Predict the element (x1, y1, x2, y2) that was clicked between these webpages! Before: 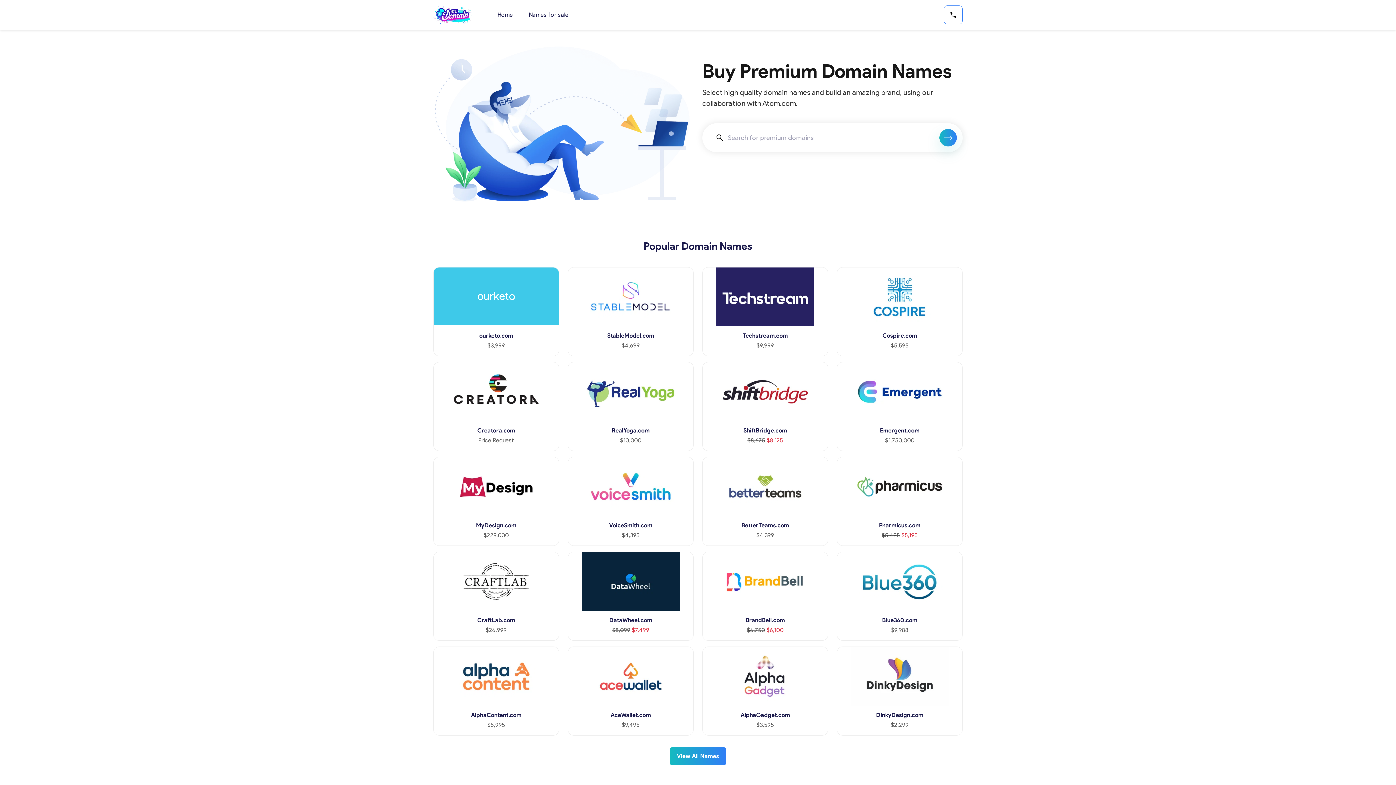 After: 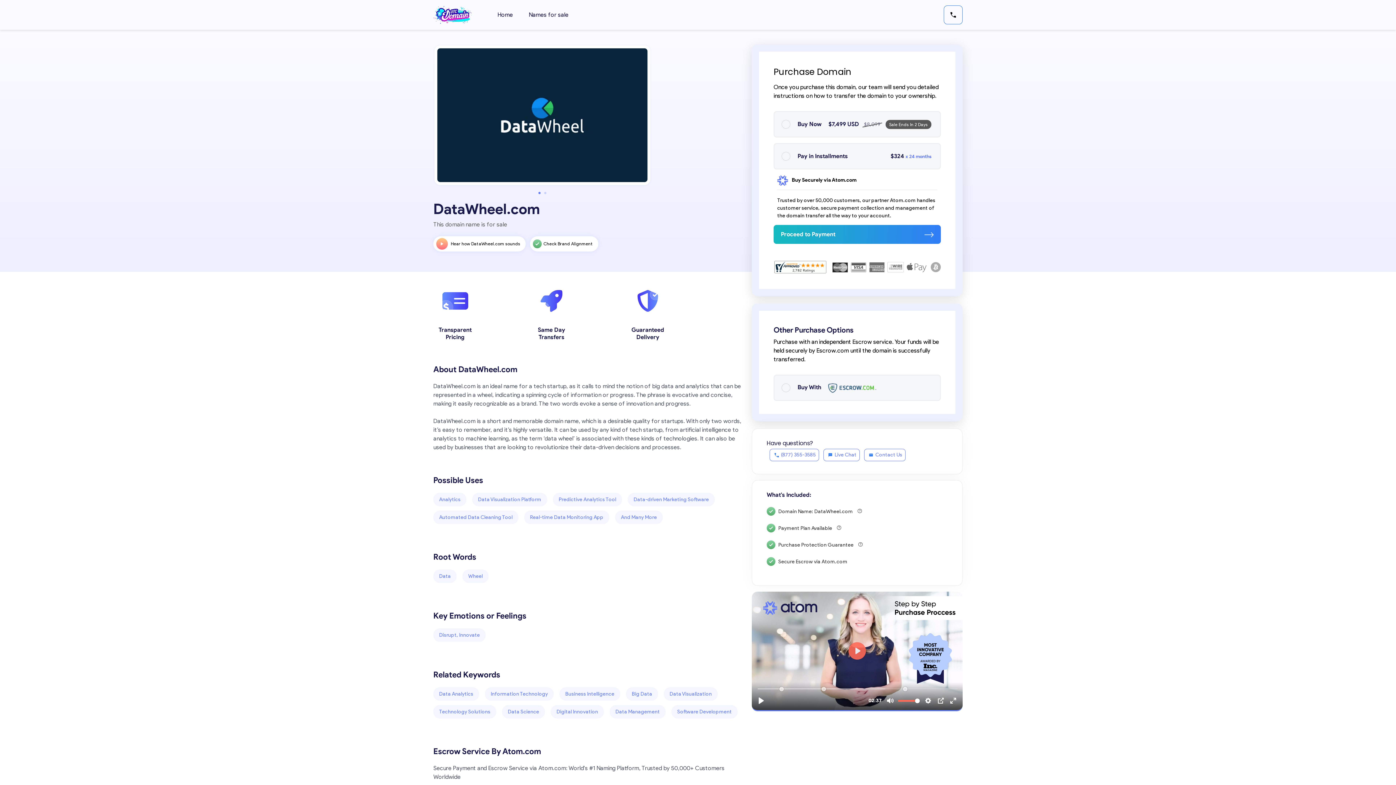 Action: label: DataWheel.com
$8,099 $7,499 bbox: (568, 551, 693, 641)